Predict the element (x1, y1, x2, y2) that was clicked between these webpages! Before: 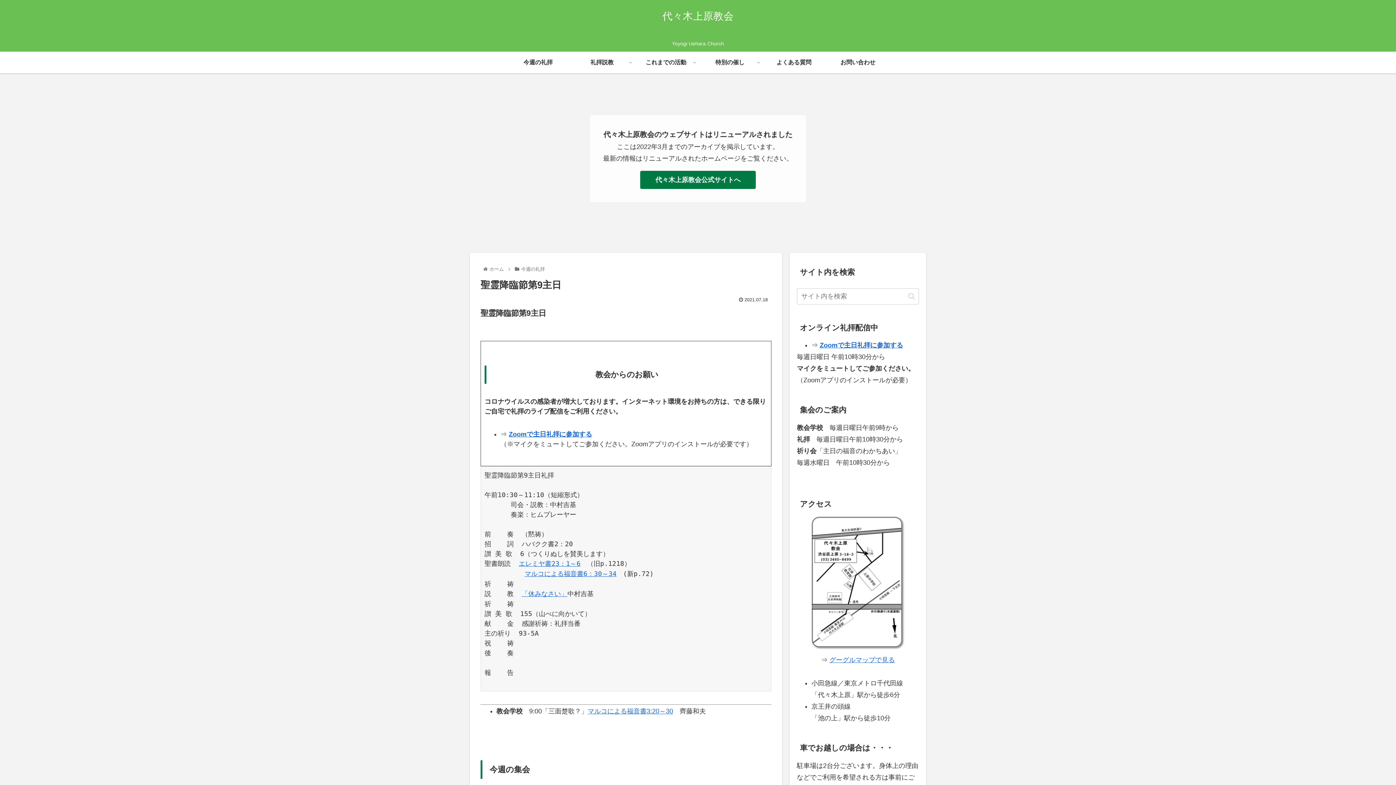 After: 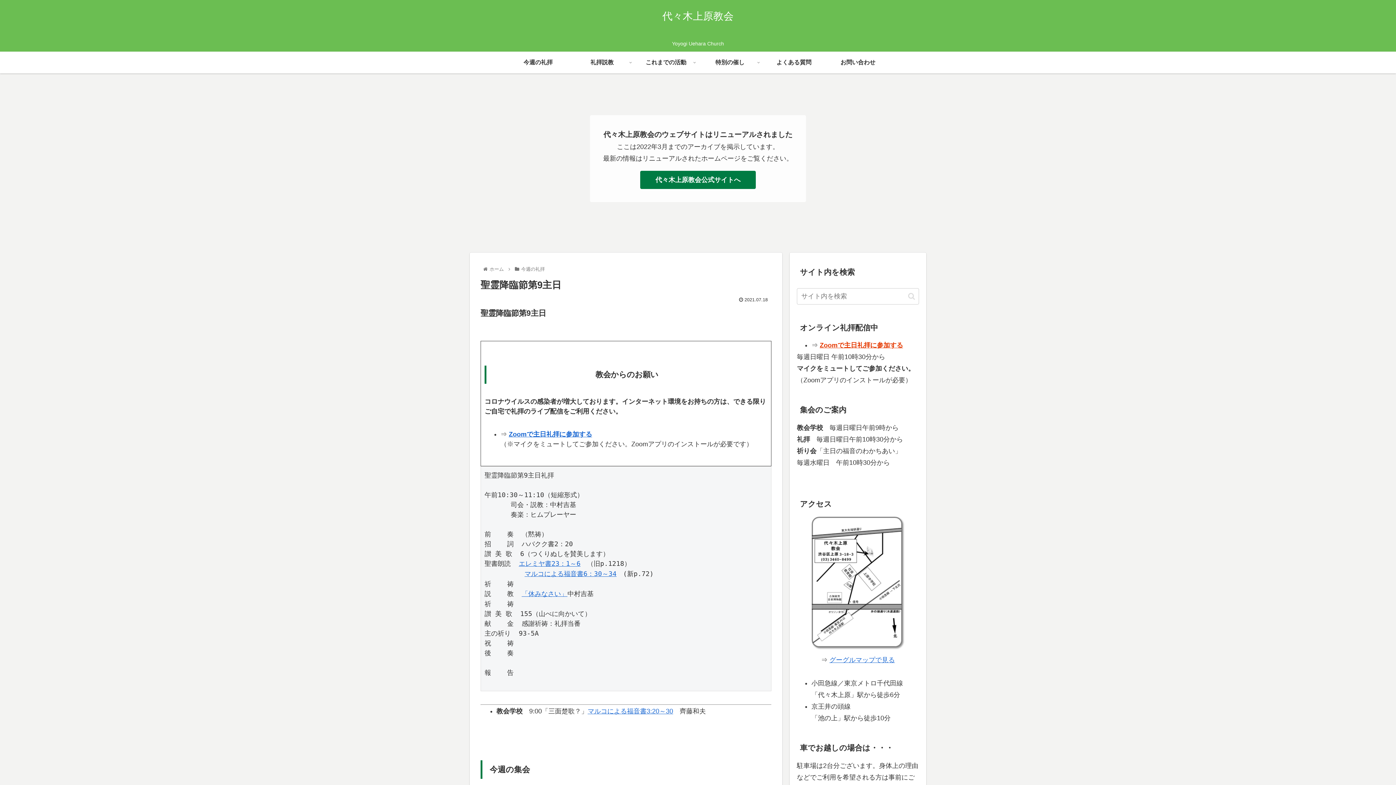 Action: label: Zoomで主日礼拝に参加する bbox: (820, 341, 903, 349)